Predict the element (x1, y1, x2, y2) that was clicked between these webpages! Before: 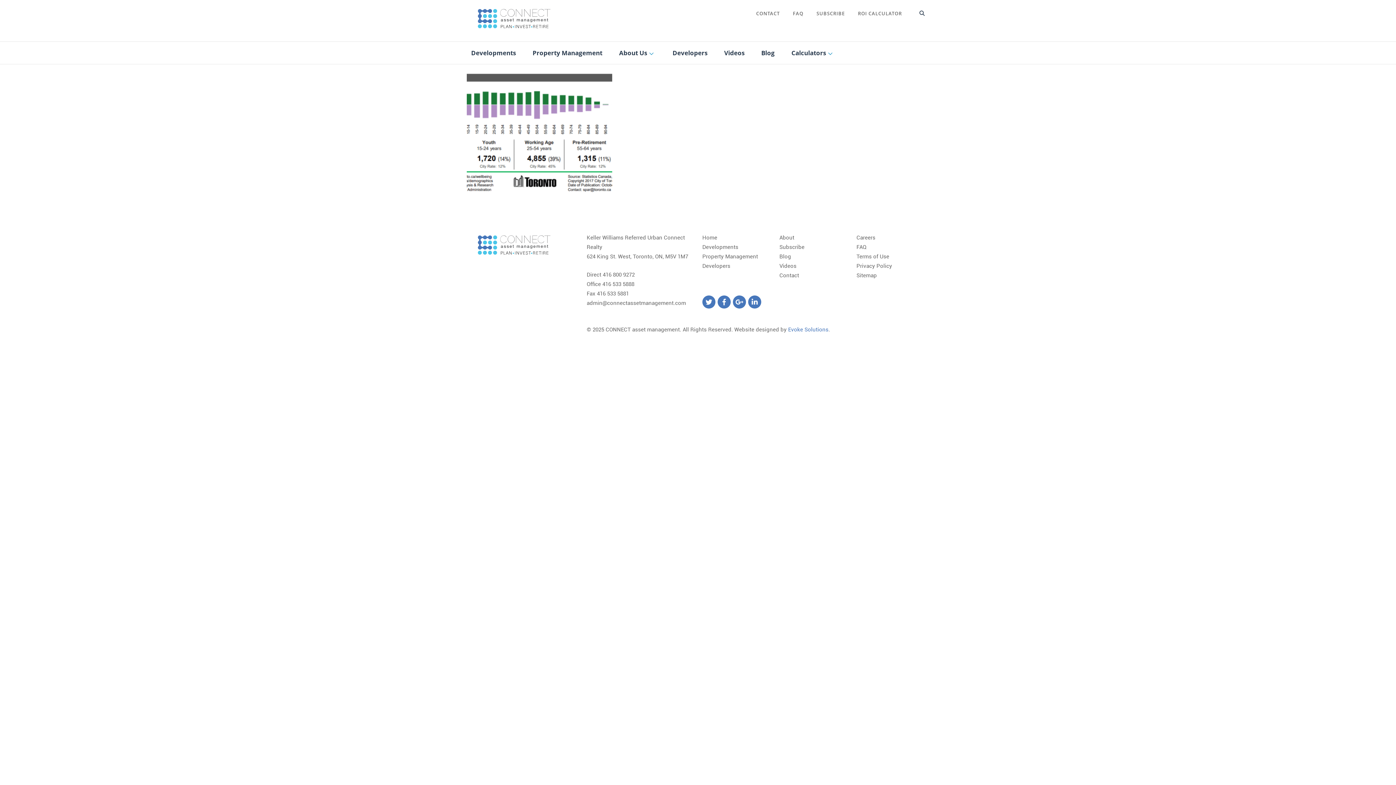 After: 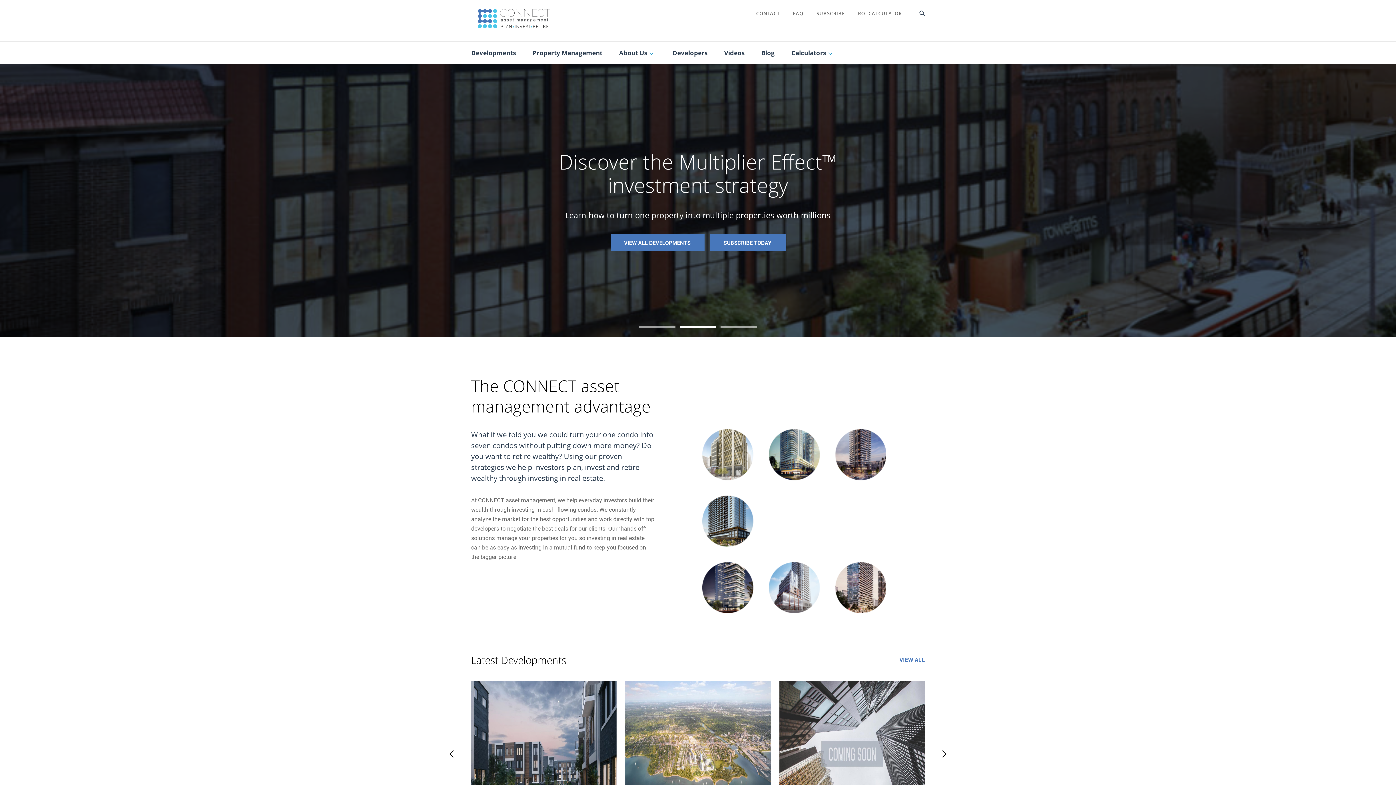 Action: bbox: (471, 235, 551, 255)